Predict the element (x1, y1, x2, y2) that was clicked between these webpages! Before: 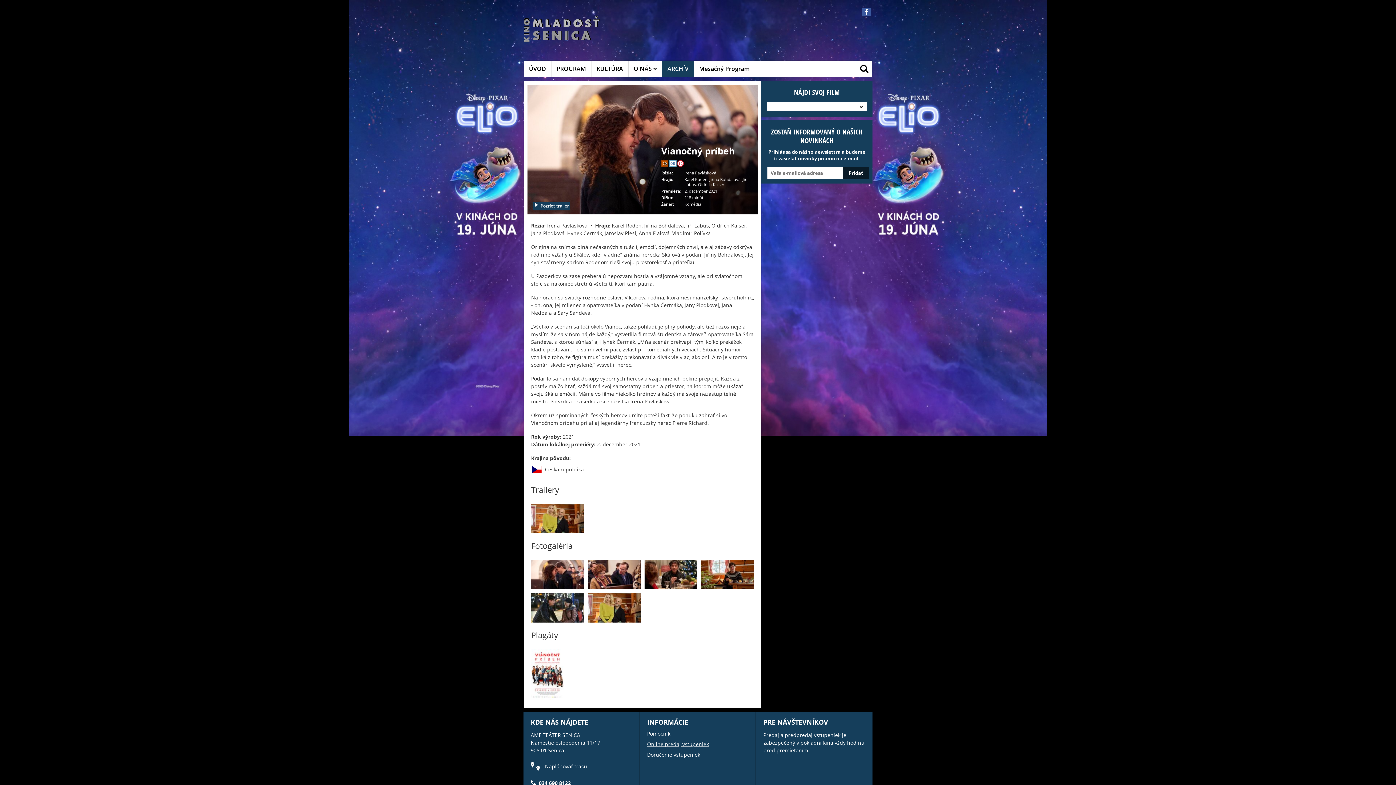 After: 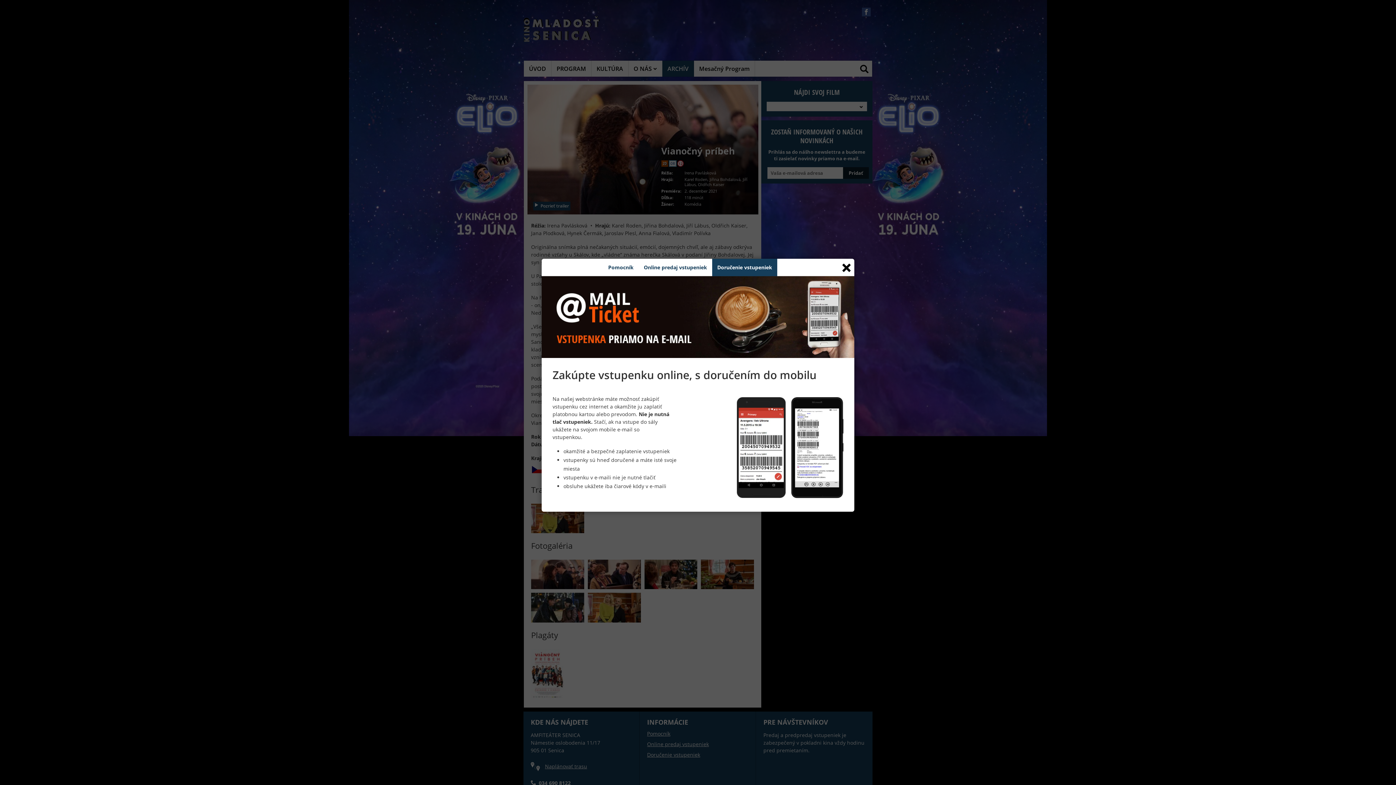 Action: bbox: (647, 751, 700, 758) label: Doručenie vstupeniek